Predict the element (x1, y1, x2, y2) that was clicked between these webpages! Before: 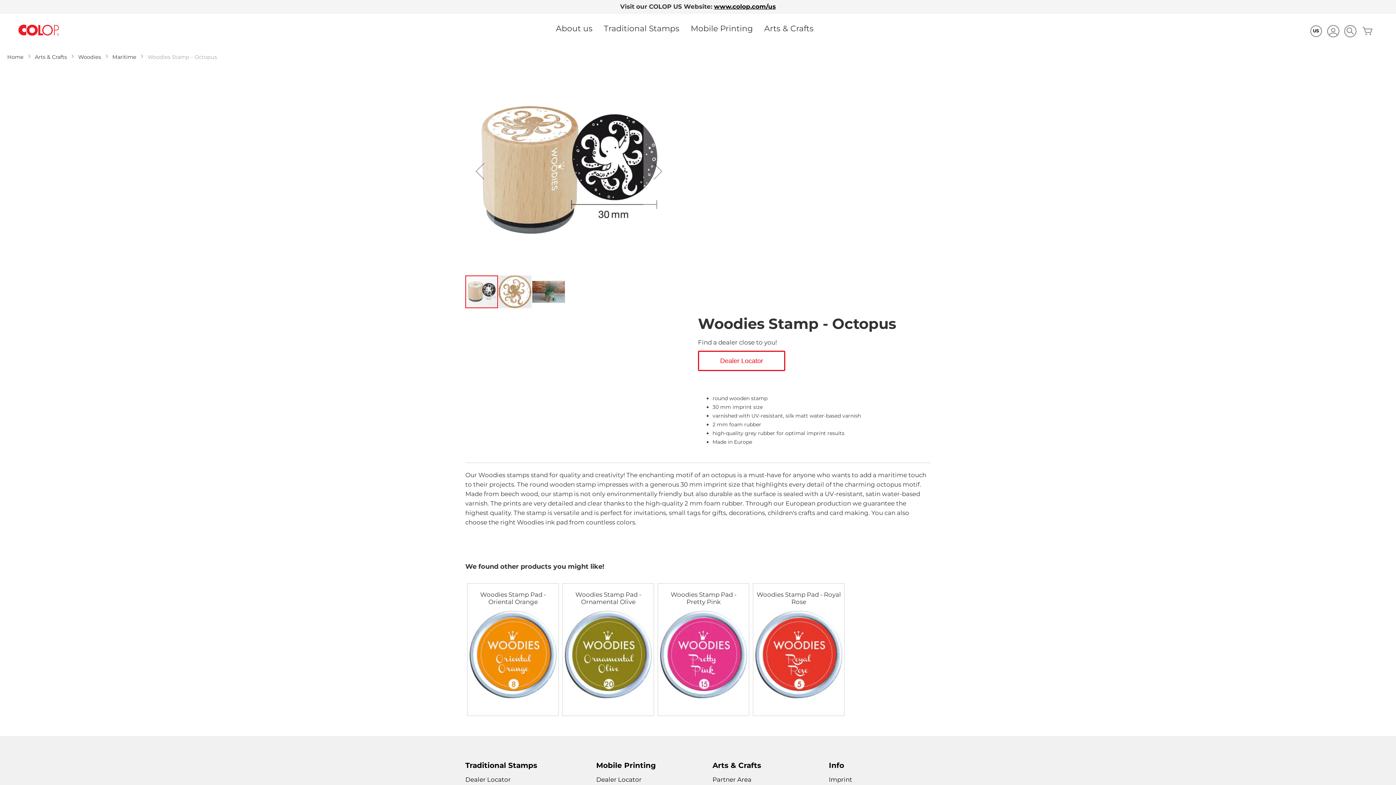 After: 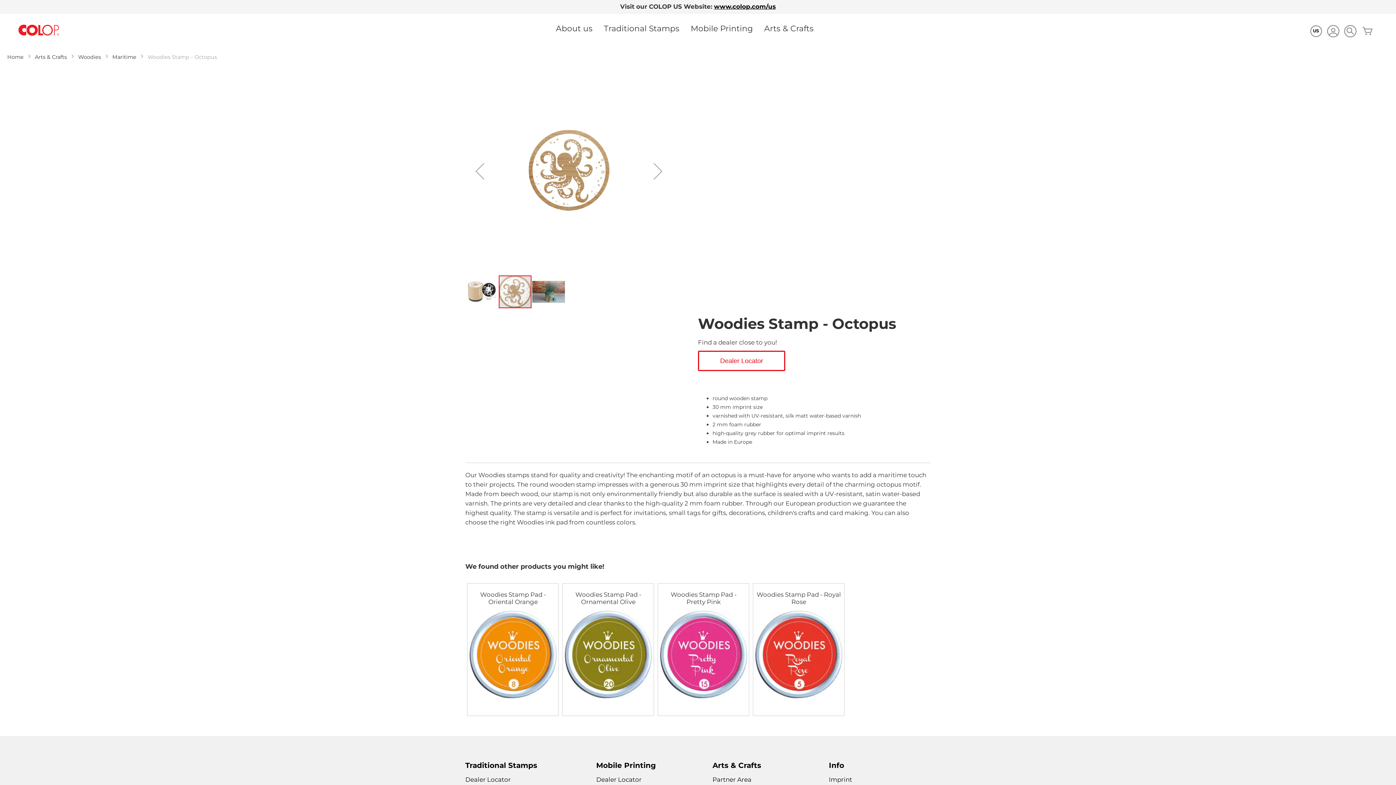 Action: label: Woodies Stamp - Octopus bbox: (498, 274, 532, 309)